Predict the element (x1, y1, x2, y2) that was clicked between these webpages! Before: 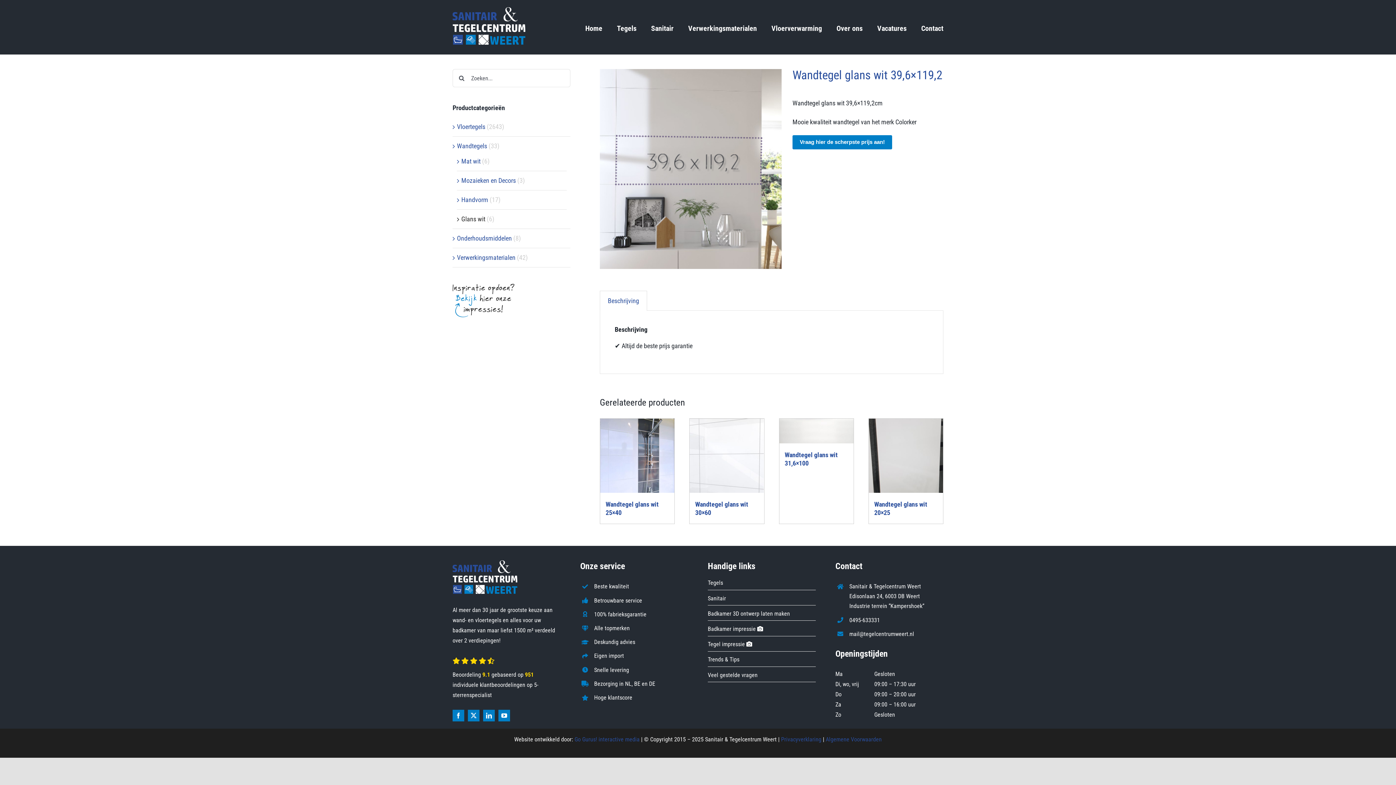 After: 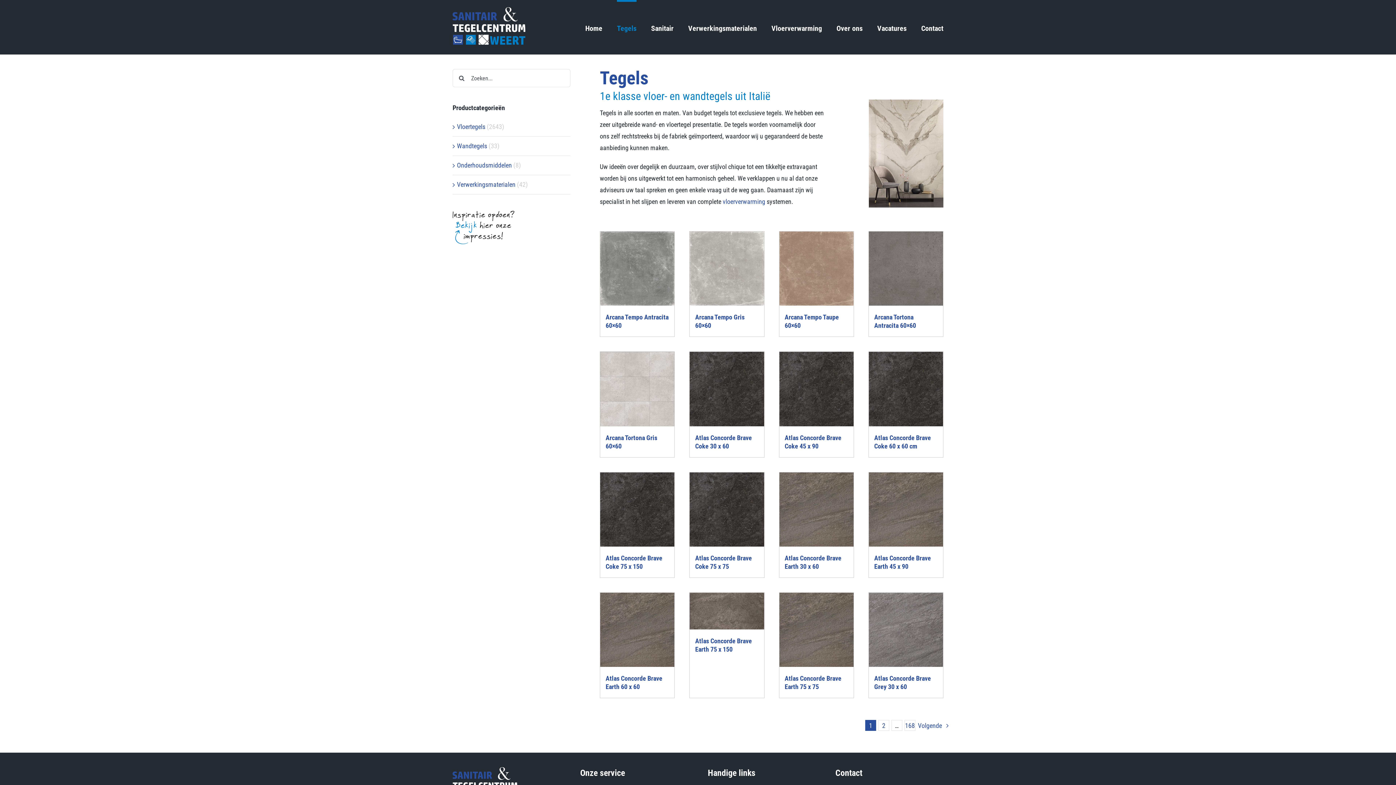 Action: bbox: (617, 0, 636, 54) label: Tegels